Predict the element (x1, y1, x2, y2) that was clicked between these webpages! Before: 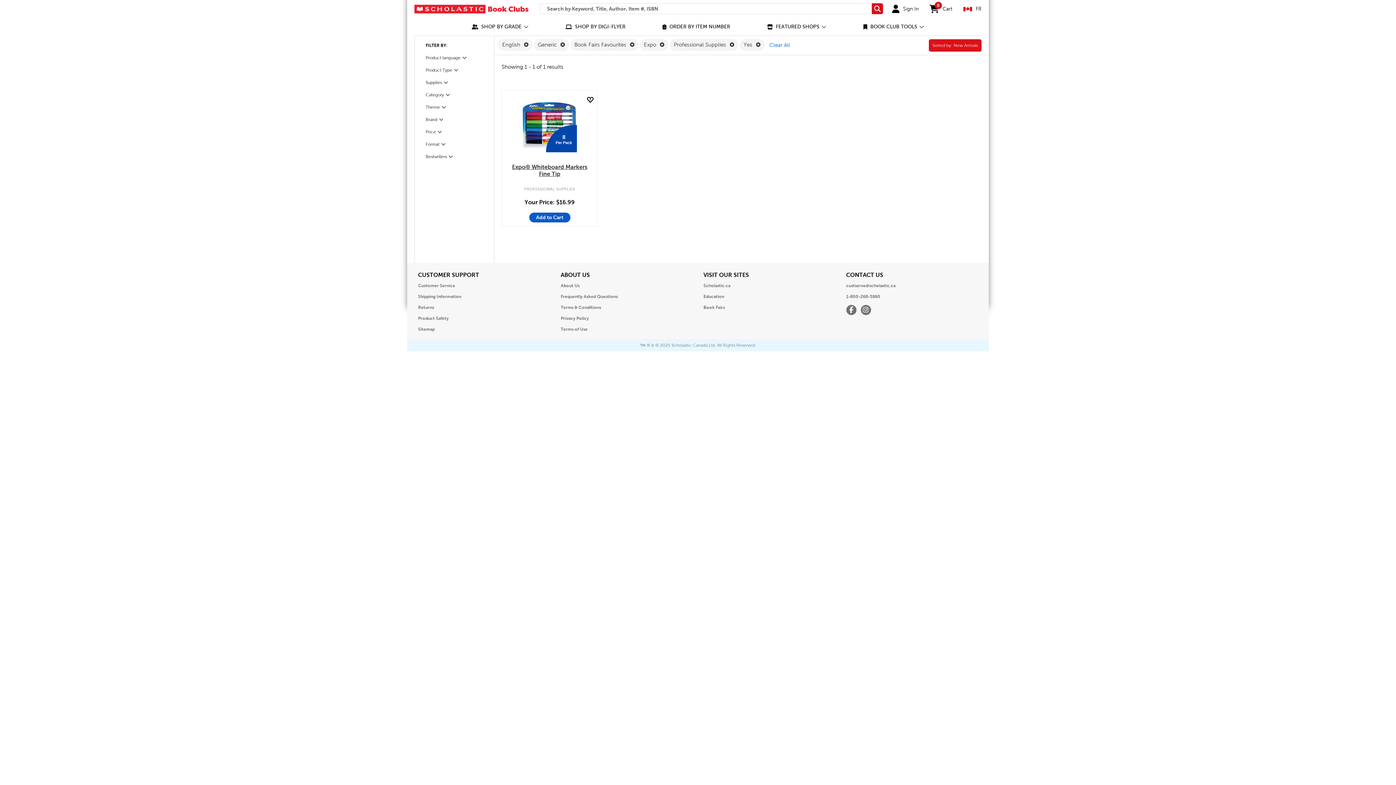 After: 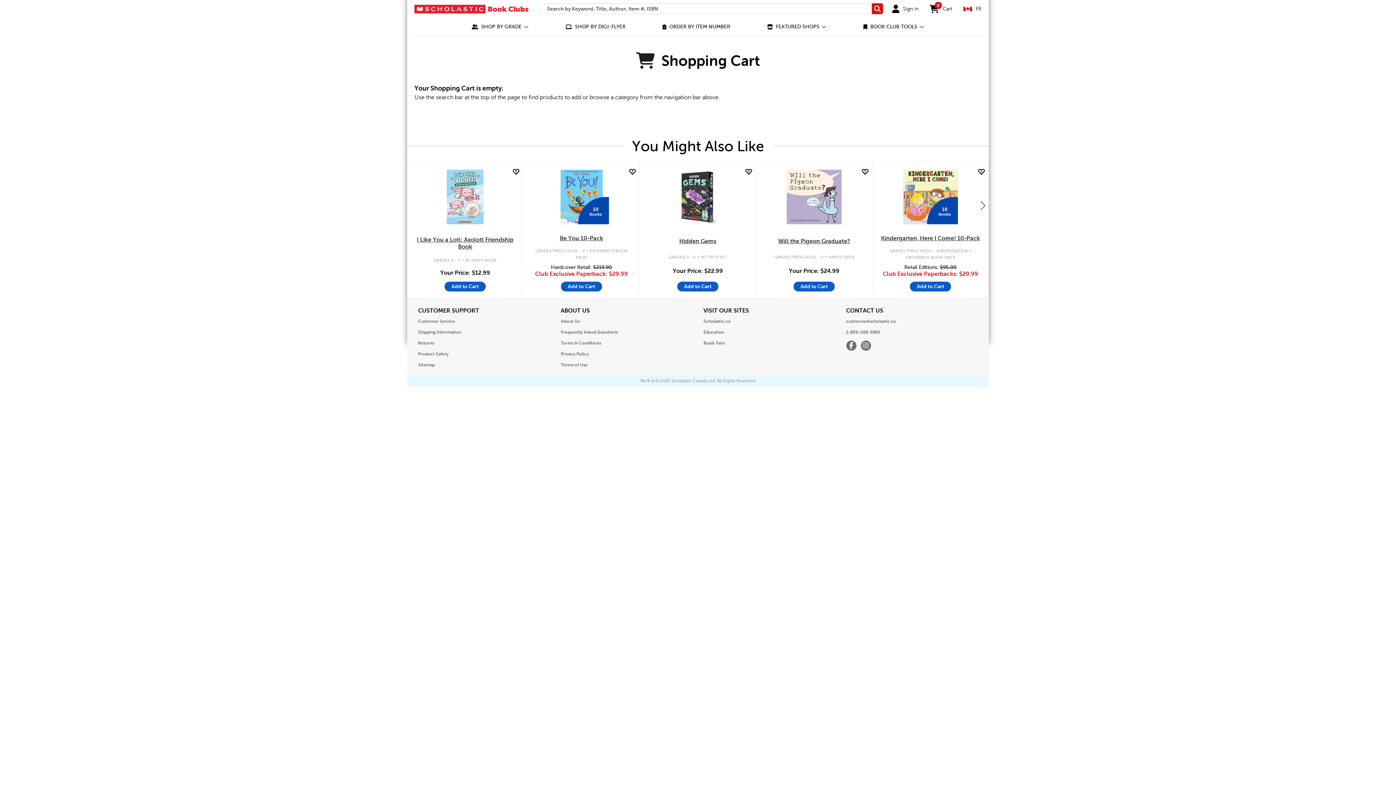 Action: label: 0
items in cart
Cart bbox: (929, 1, 952, 16)